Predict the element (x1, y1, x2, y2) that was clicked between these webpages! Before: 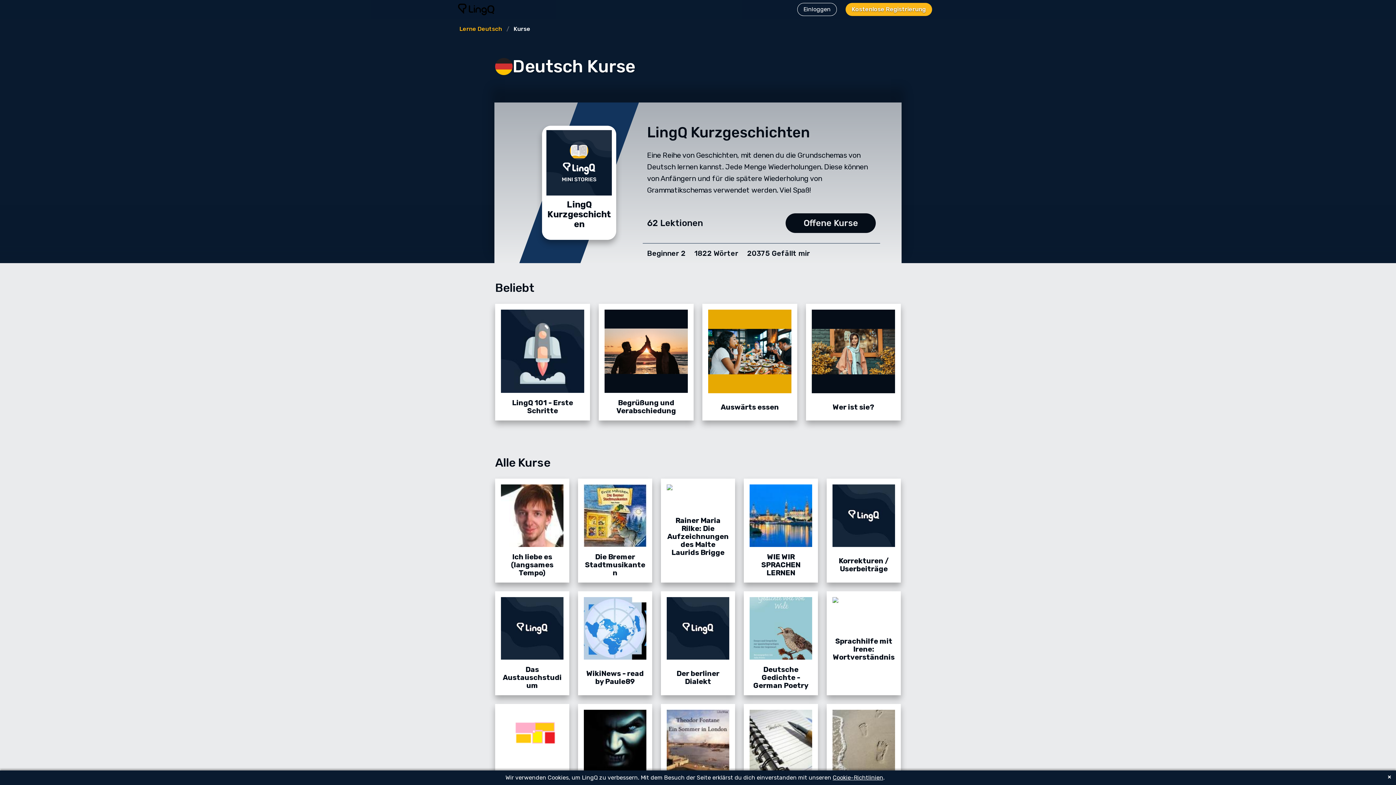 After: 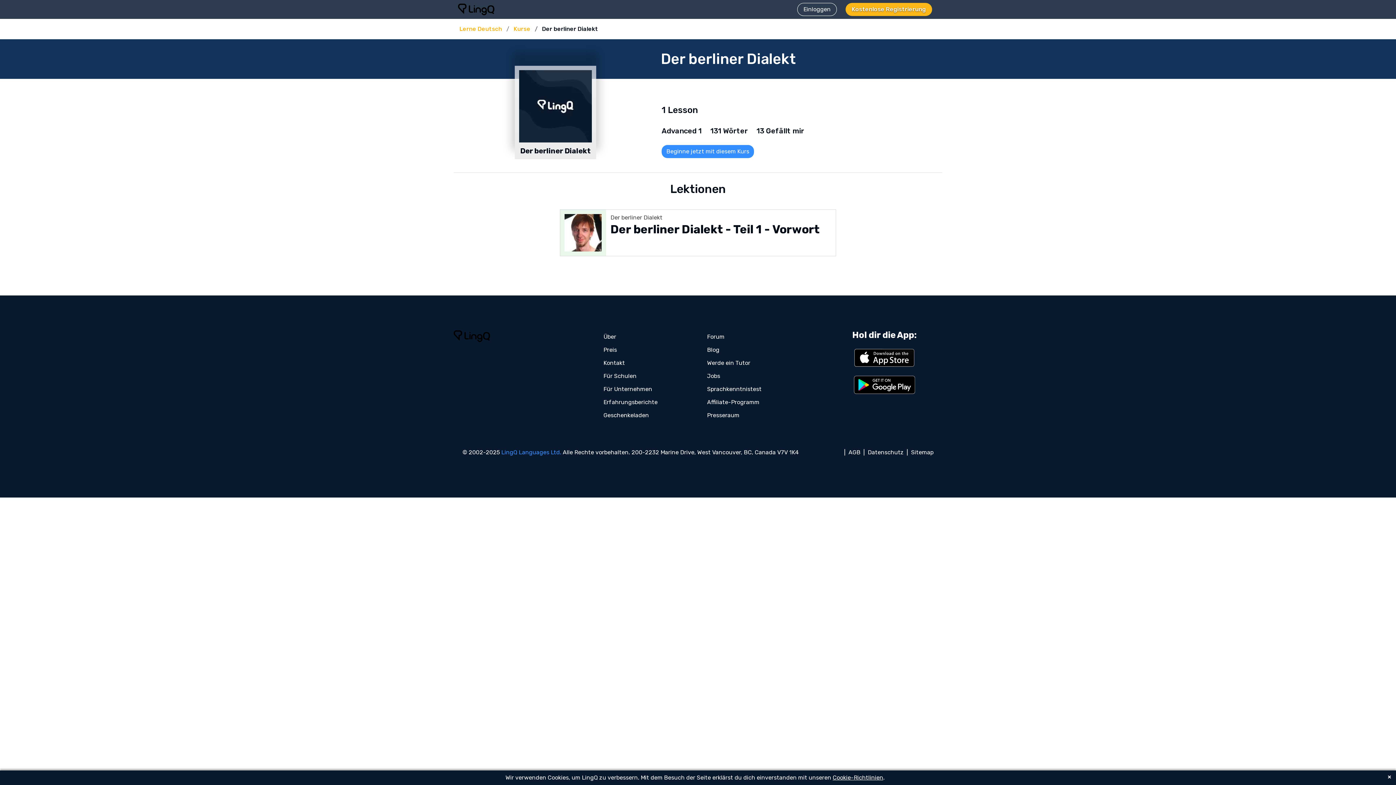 Action: label: Der berliner Dialekt bbox: (661, 591, 735, 695)